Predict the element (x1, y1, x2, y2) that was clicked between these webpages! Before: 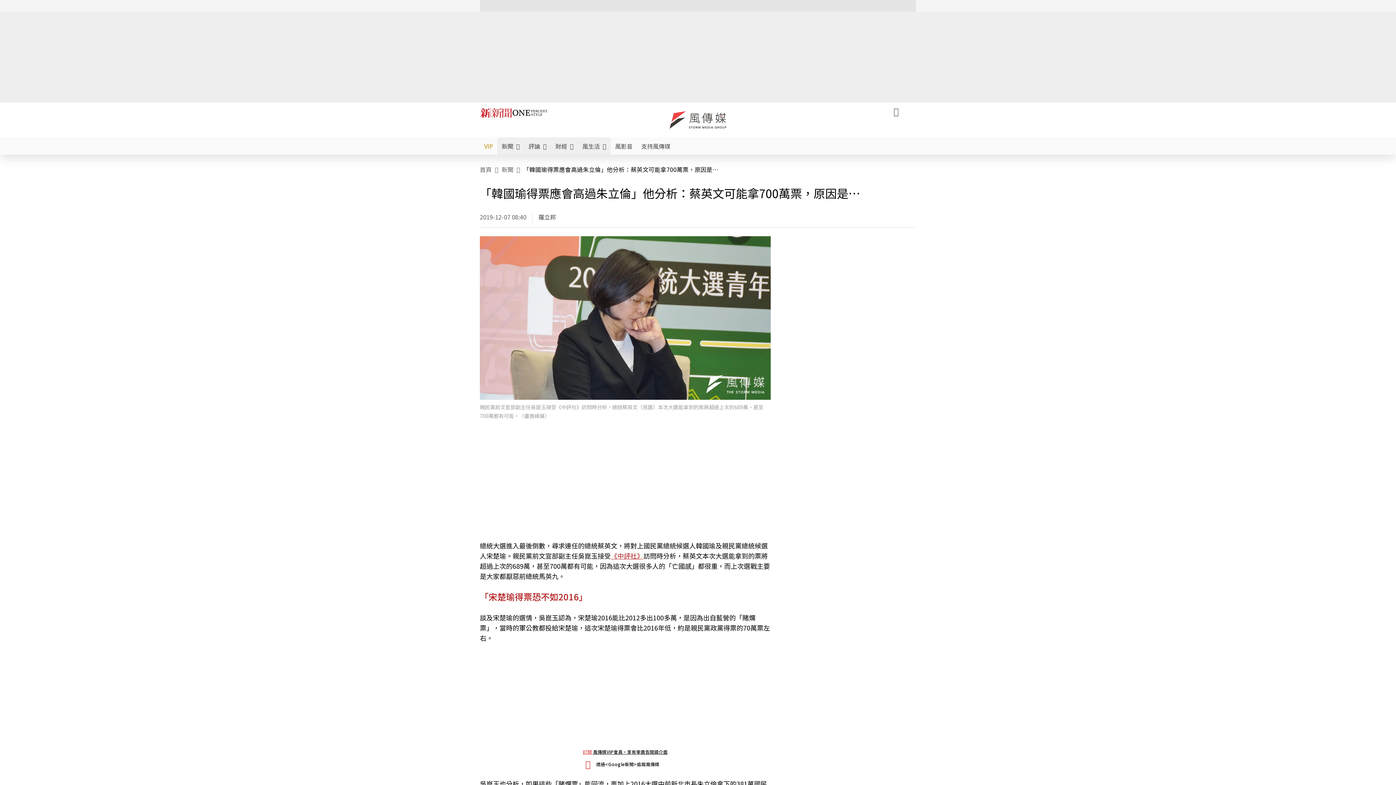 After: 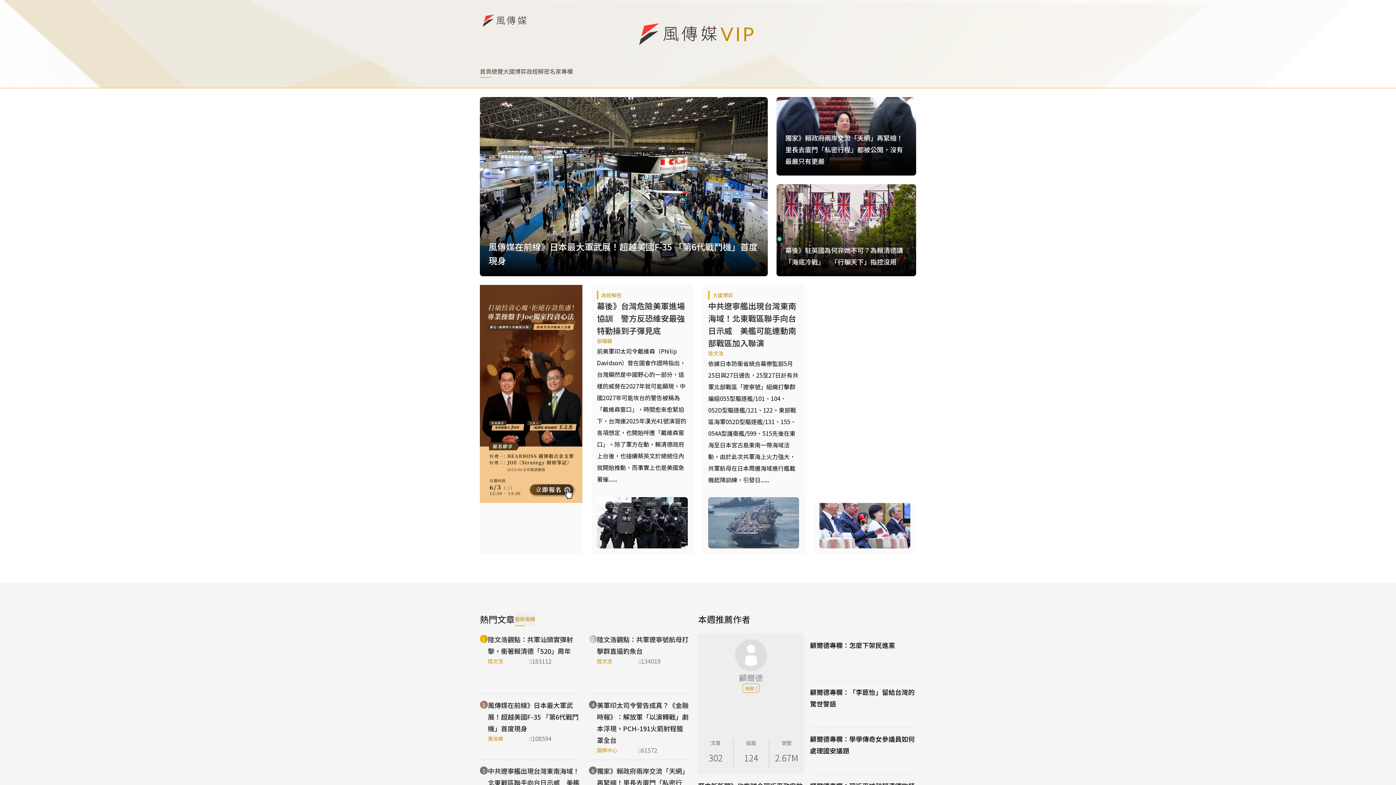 Action: label: VIP bbox: (480, 137, 497, 154)